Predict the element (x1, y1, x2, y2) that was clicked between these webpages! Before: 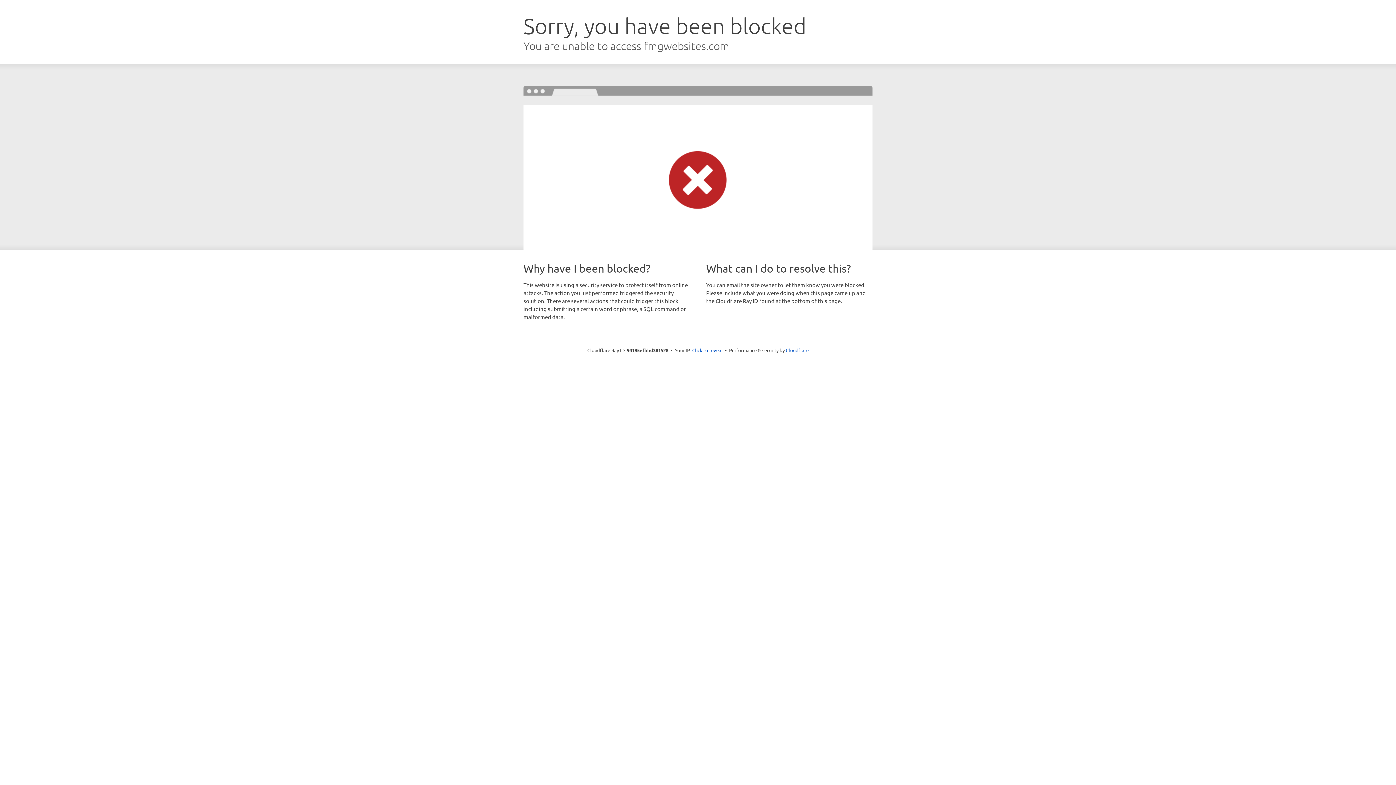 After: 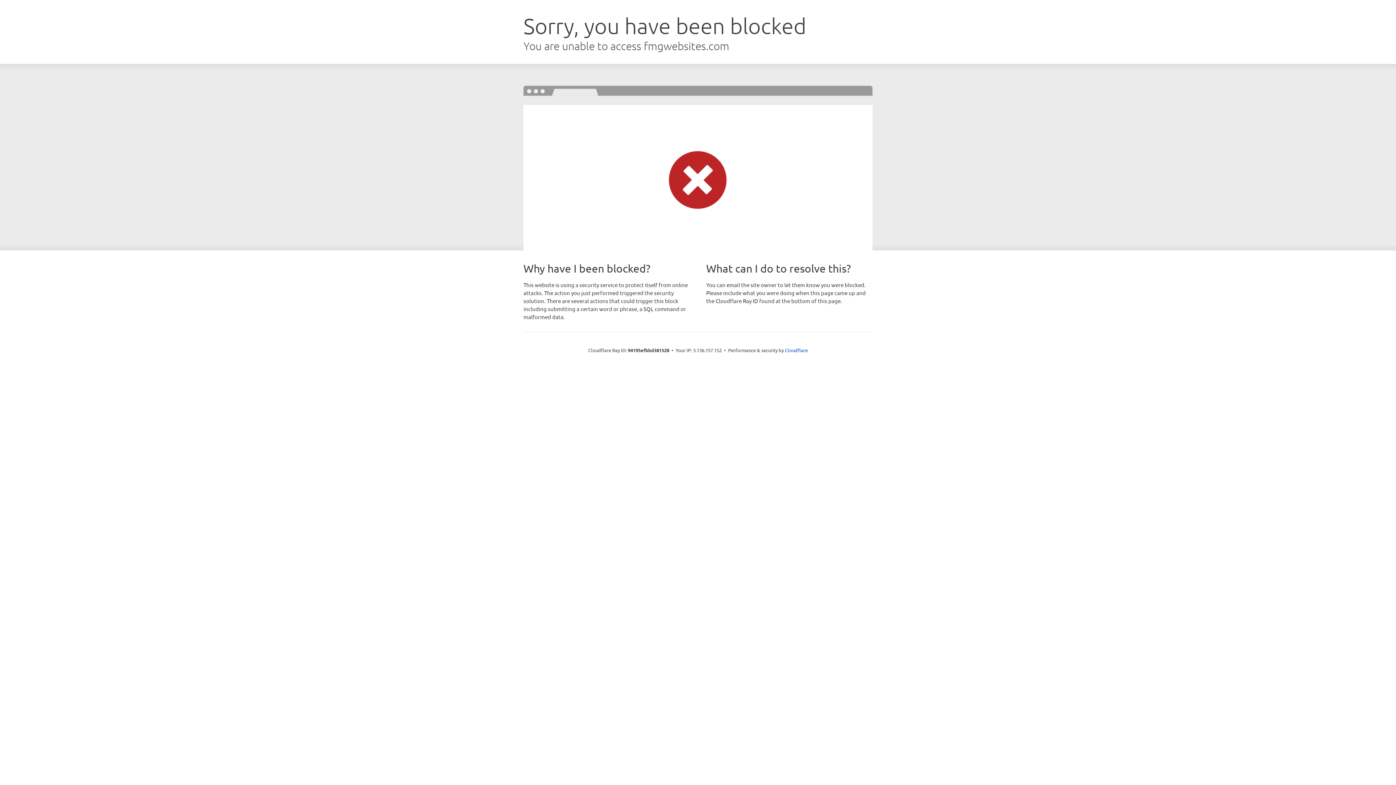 Action: label: Click to reveal bbox: (692, 346, 722, 353)